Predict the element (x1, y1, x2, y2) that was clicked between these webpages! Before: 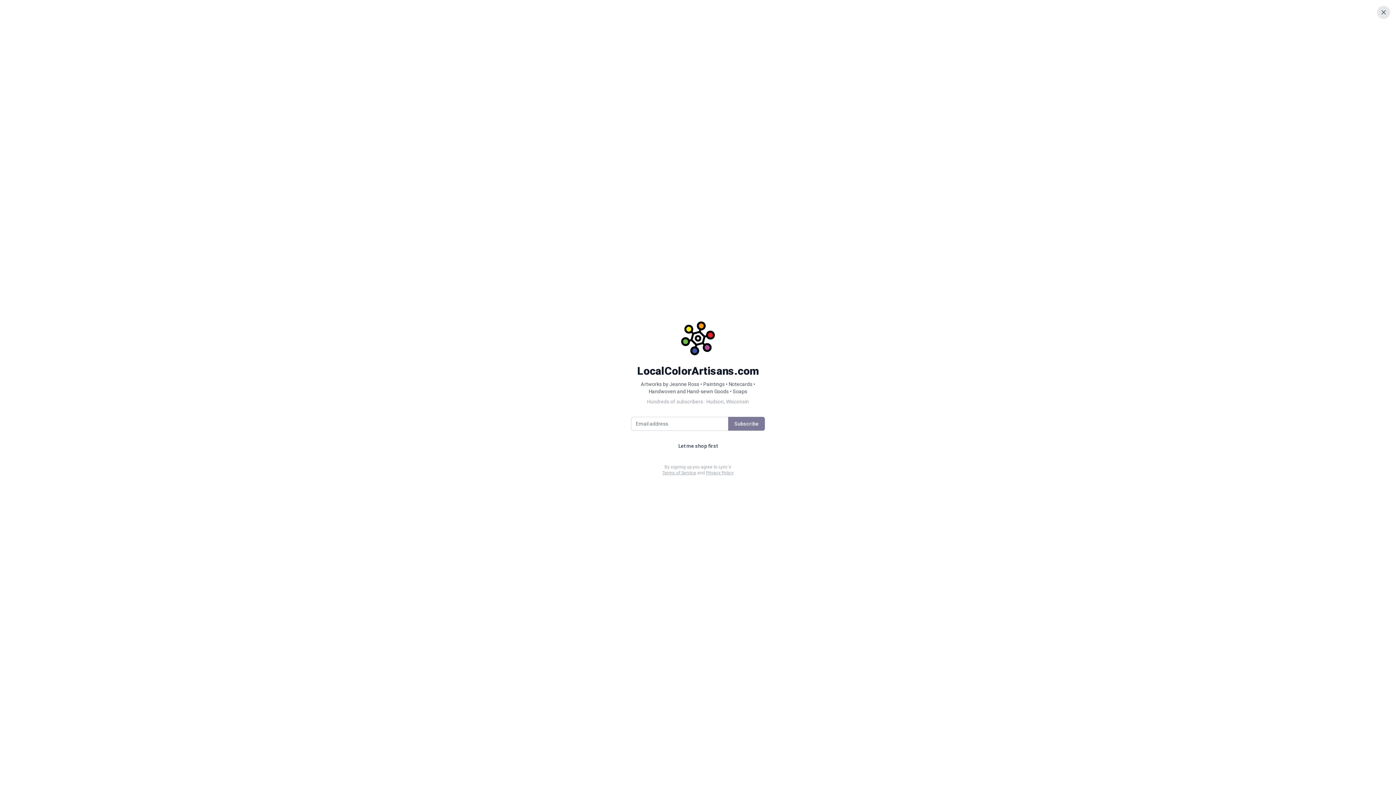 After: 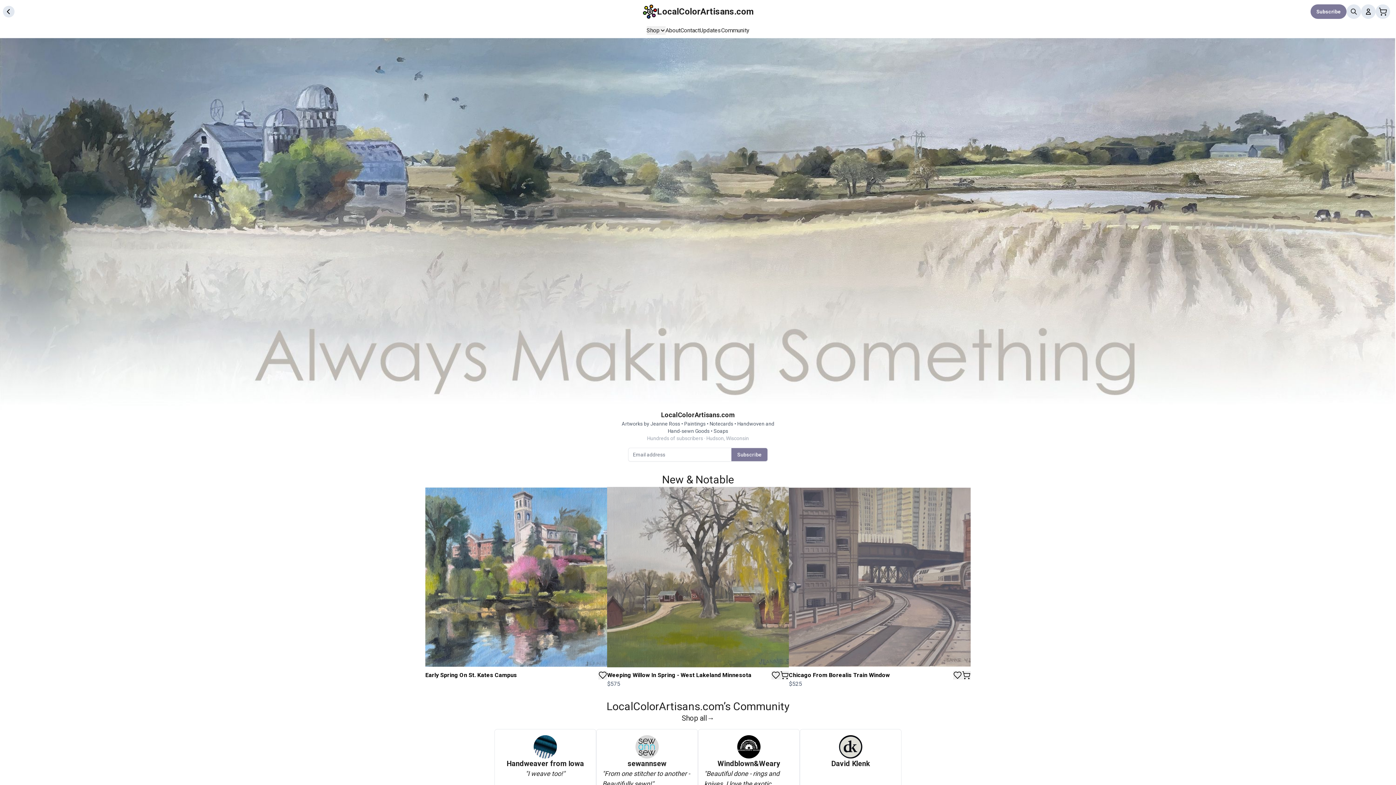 Action: label: Let me shop first bbox: (631, 439, 765, 452)